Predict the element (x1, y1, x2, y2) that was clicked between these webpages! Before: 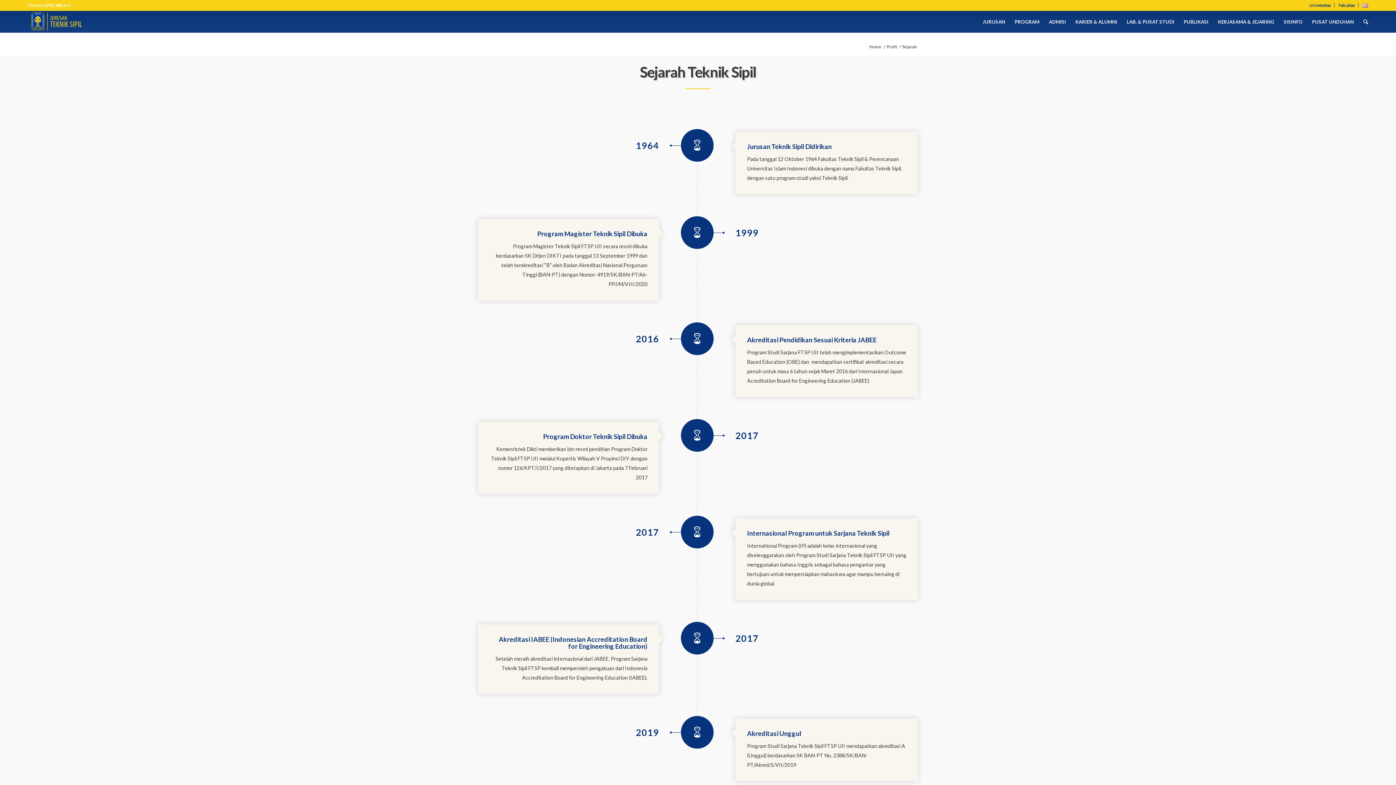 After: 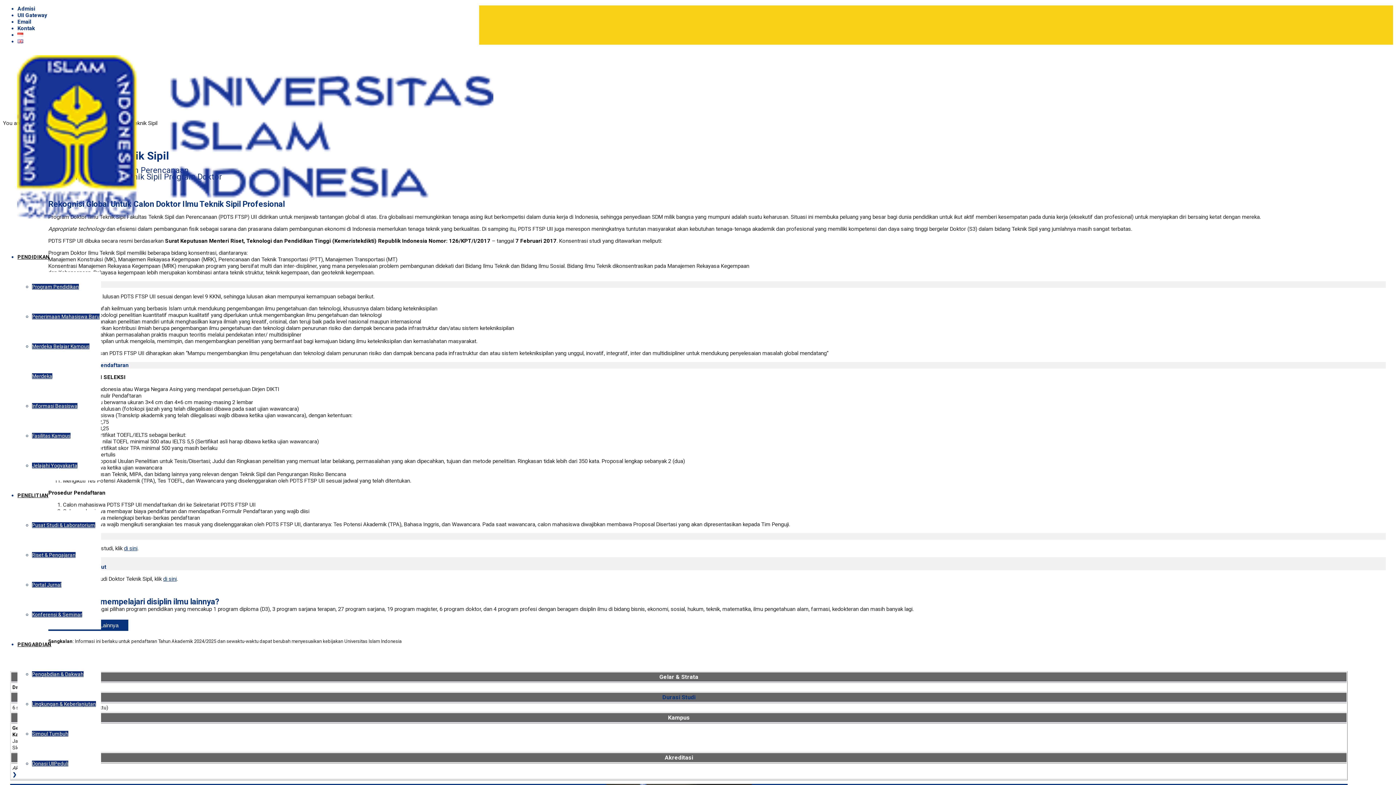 Action: label: 2017 bbox: (735, 430, 918, 440)